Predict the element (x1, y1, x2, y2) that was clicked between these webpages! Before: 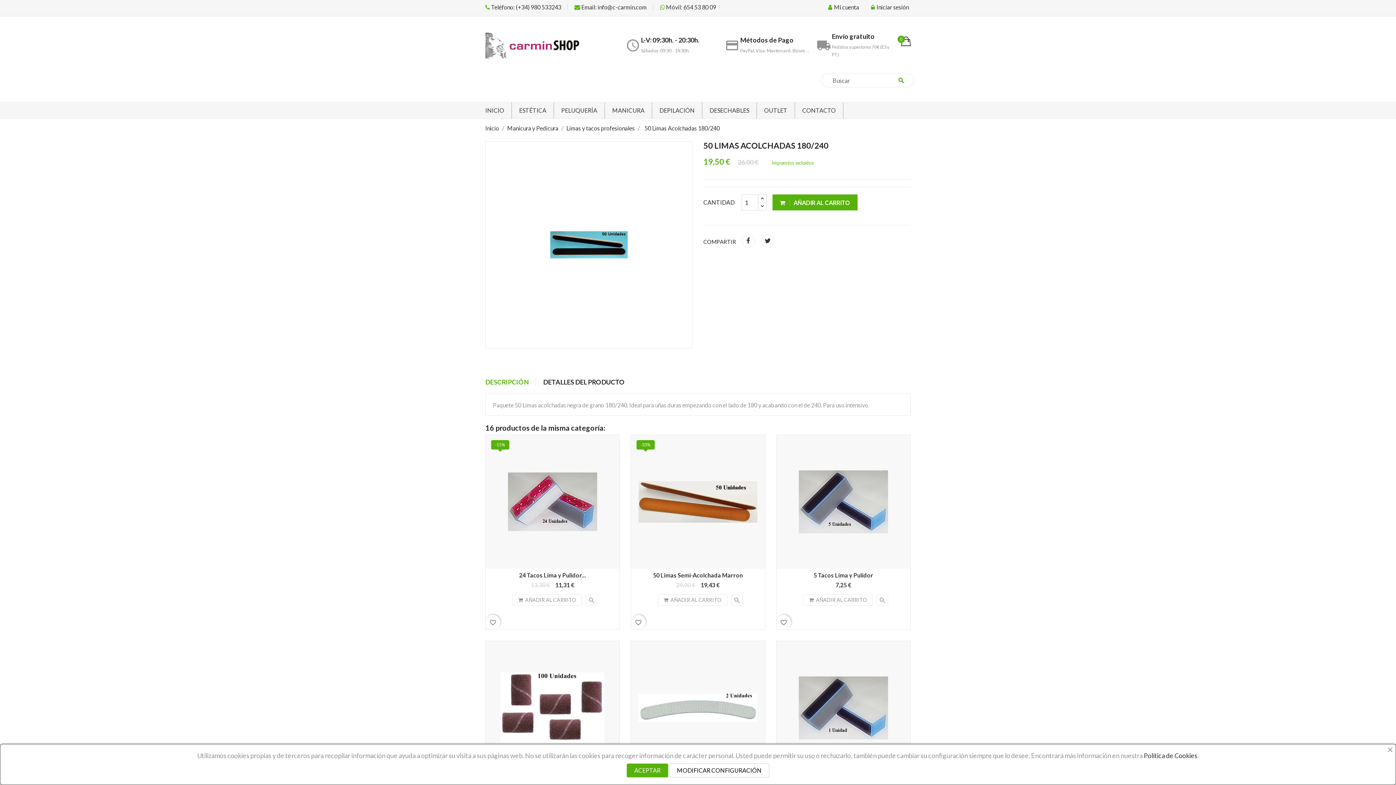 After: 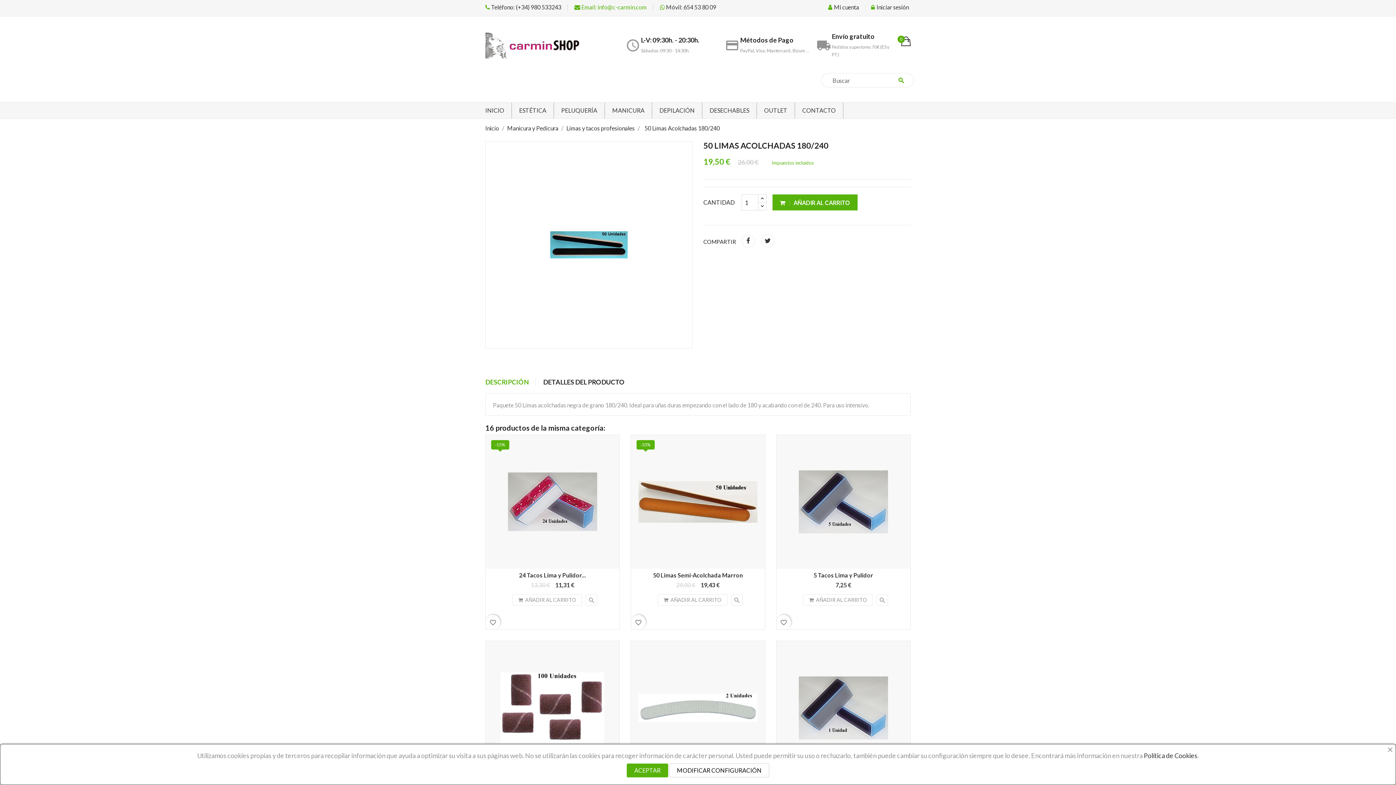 Action: bbox: (574, 3, 646, 10) label:  Email: info@c-carmin.com